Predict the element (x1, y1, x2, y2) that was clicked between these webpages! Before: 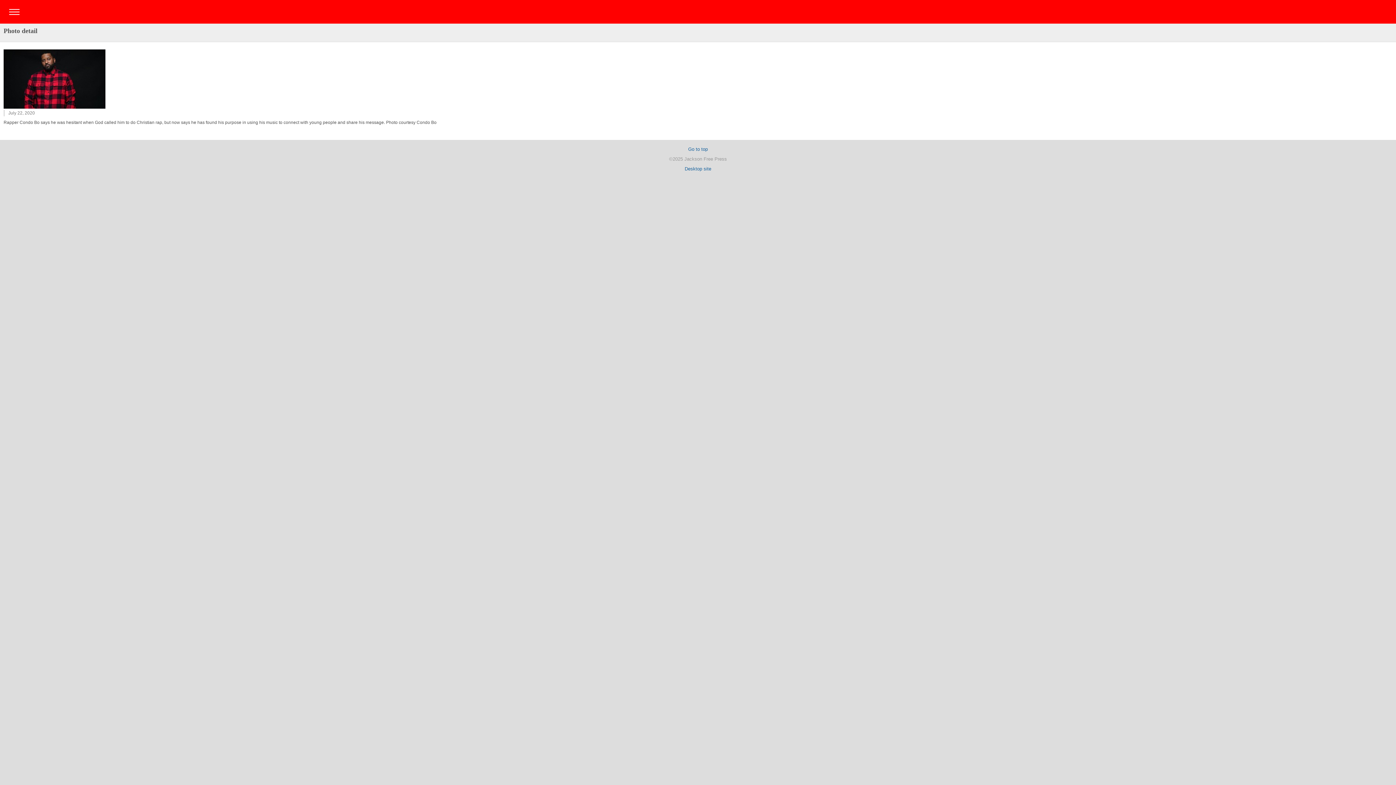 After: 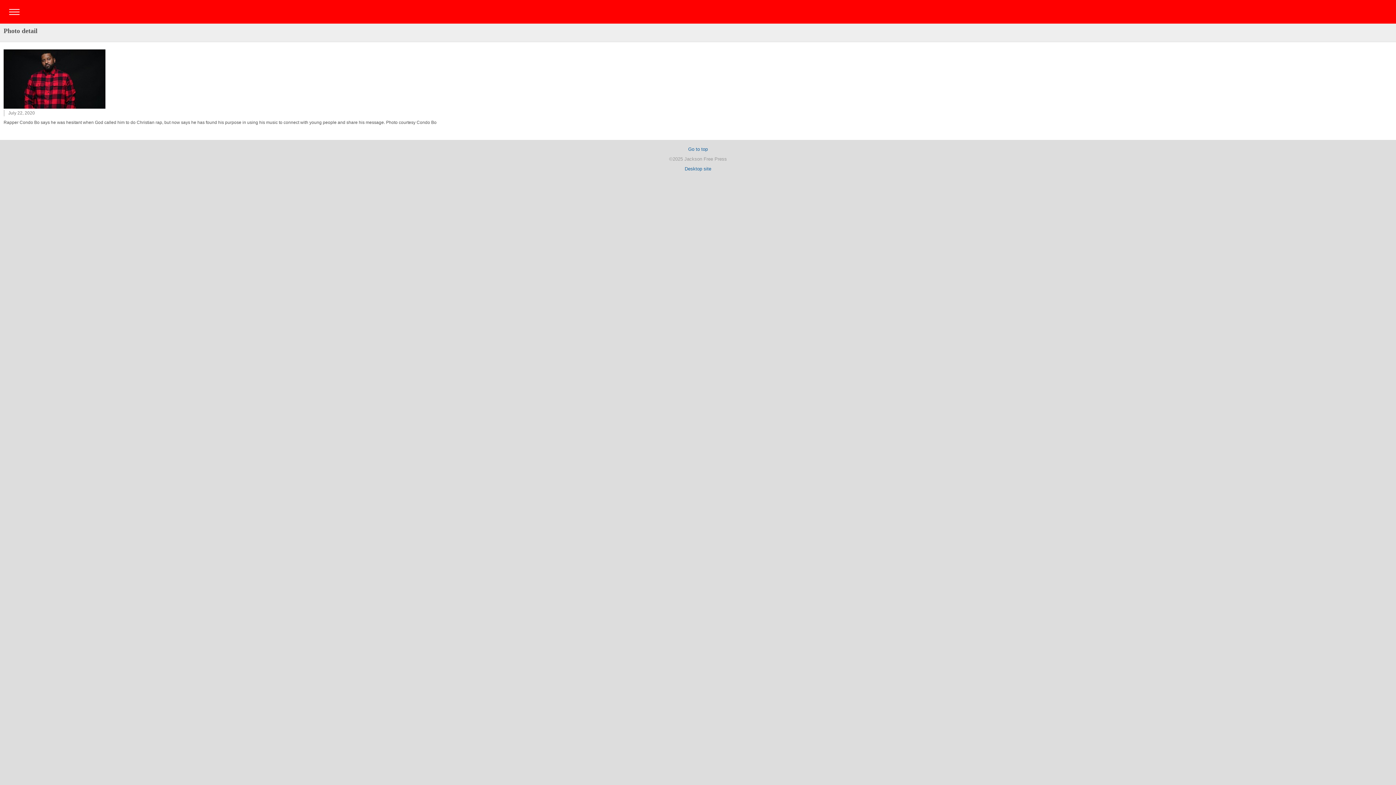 Action: label: Go to top bbox: (688, 146, 708, 152)